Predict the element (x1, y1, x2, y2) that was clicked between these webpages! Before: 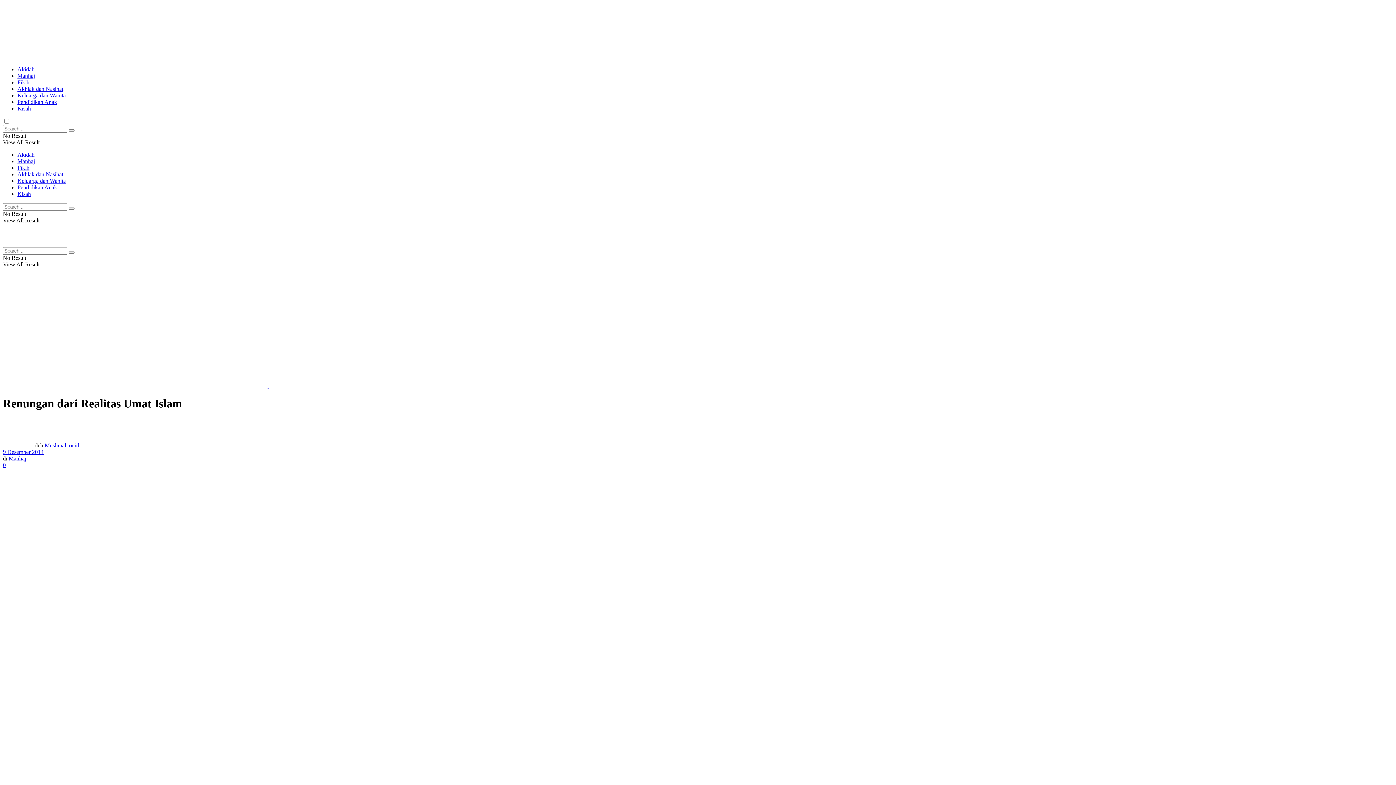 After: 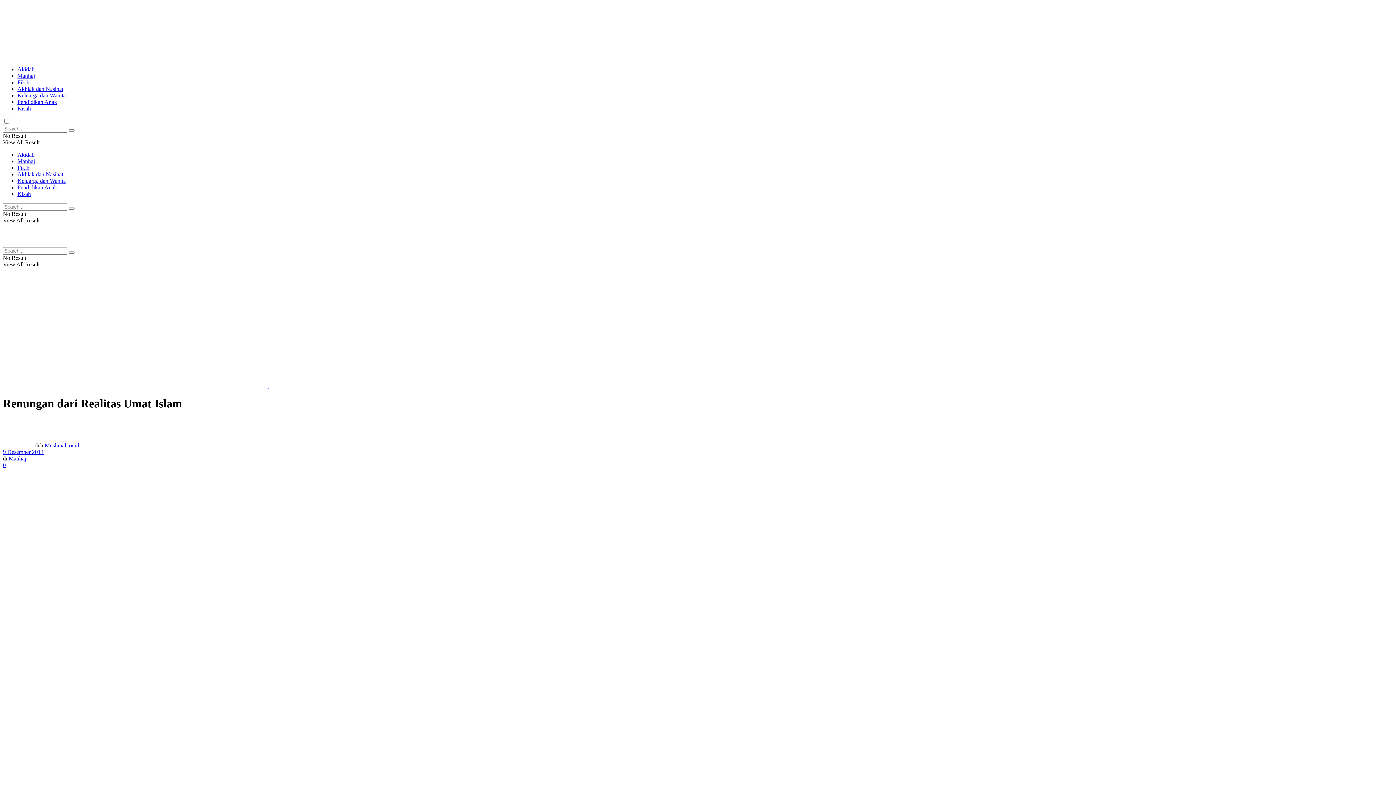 Action: bbox: (2, 53, 267, 60) label: Visit advertisement link